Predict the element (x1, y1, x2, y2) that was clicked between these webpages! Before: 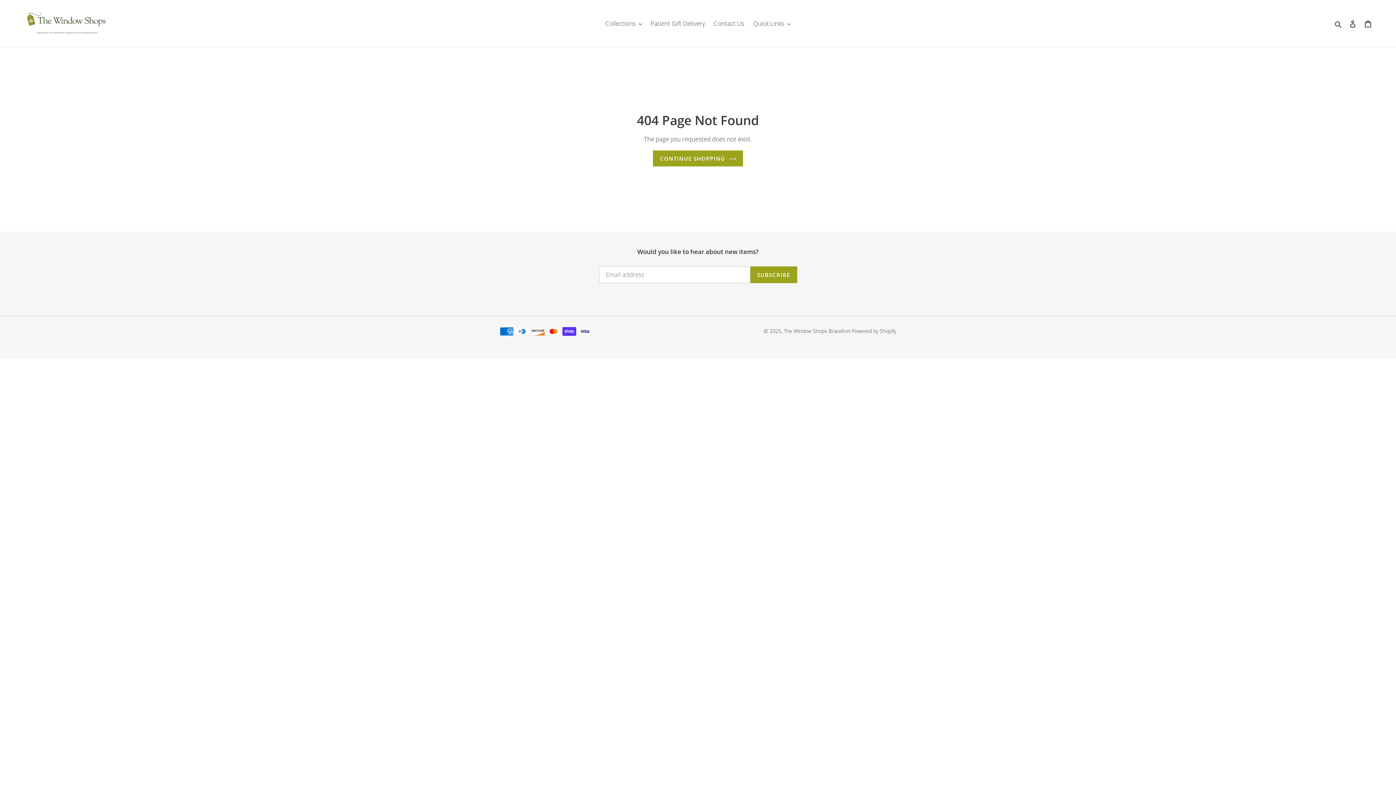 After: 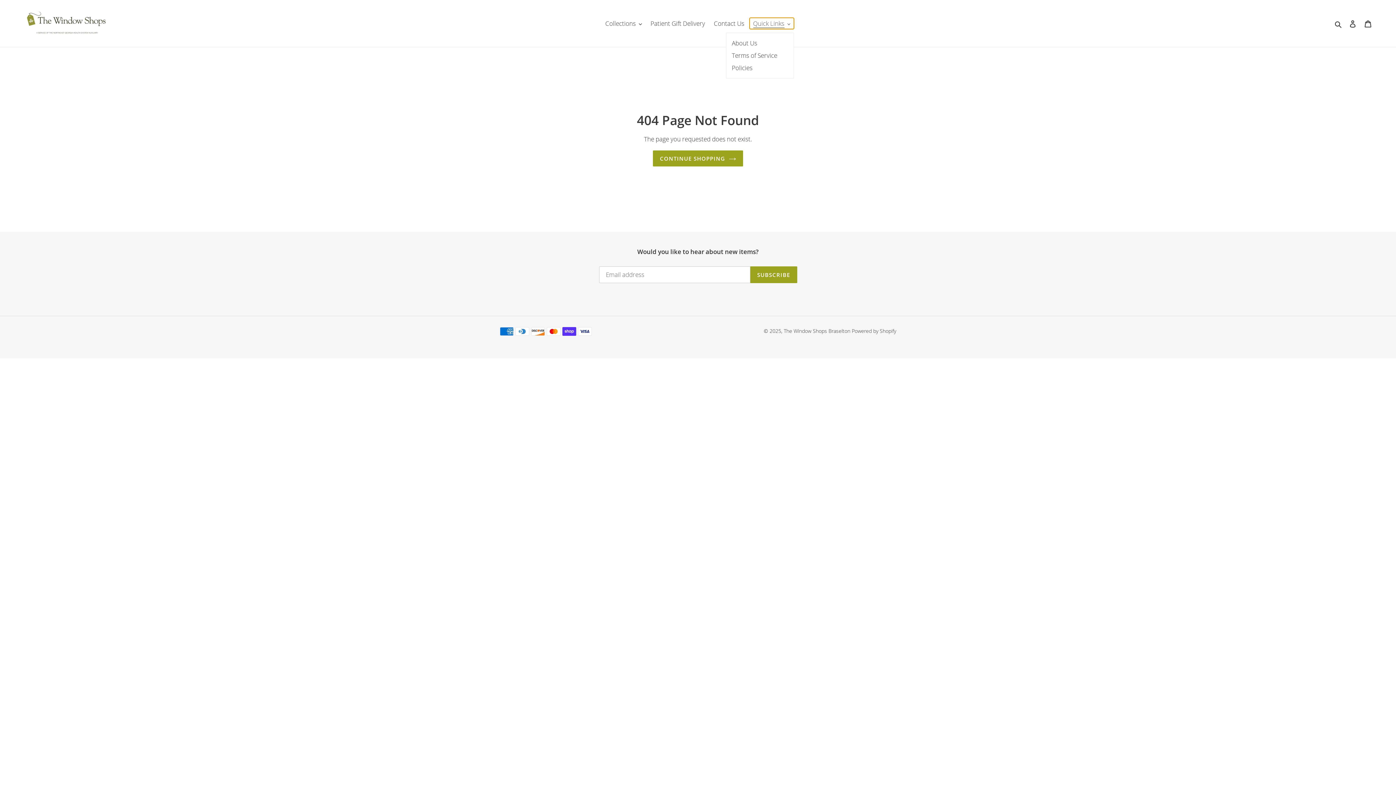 Action: label: Quick Links bbox: (749, 17, 794, 29)